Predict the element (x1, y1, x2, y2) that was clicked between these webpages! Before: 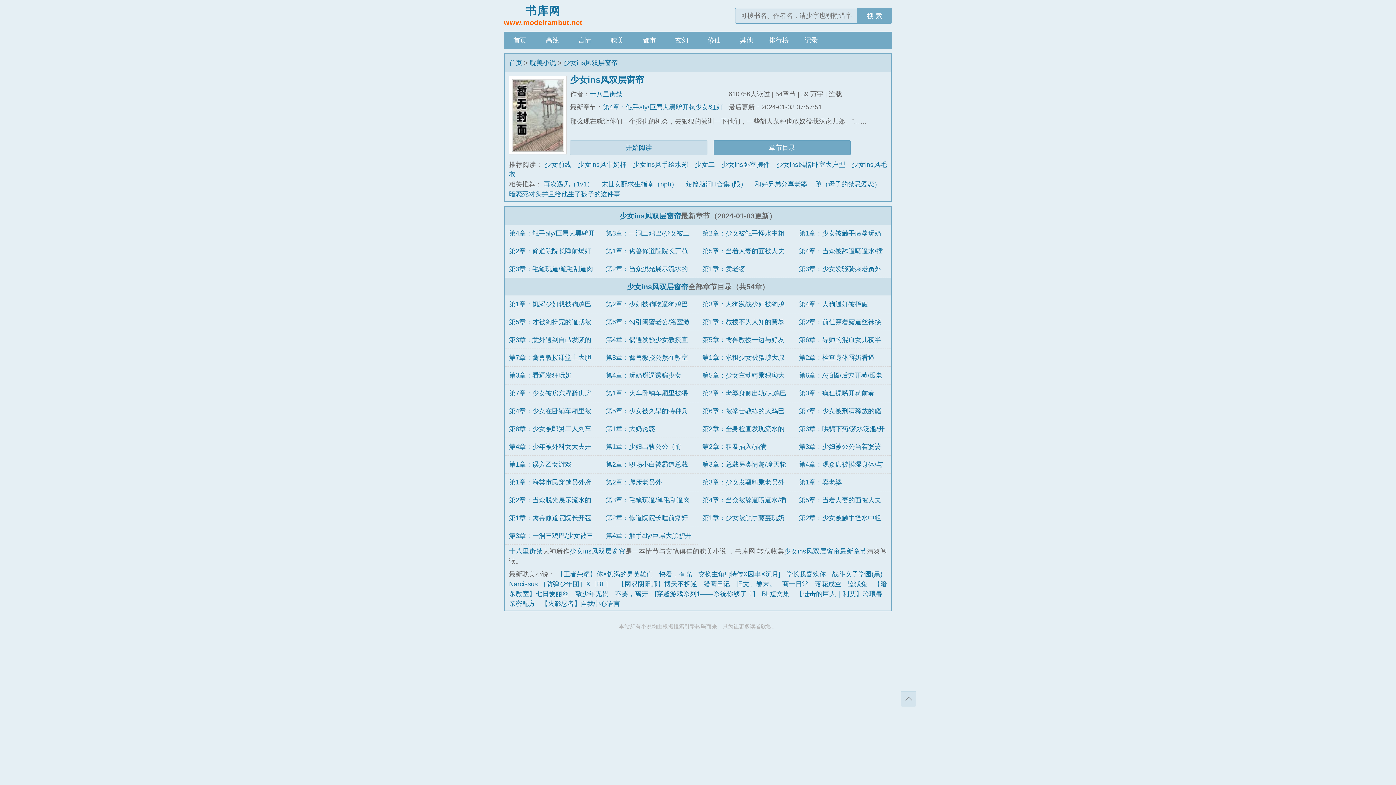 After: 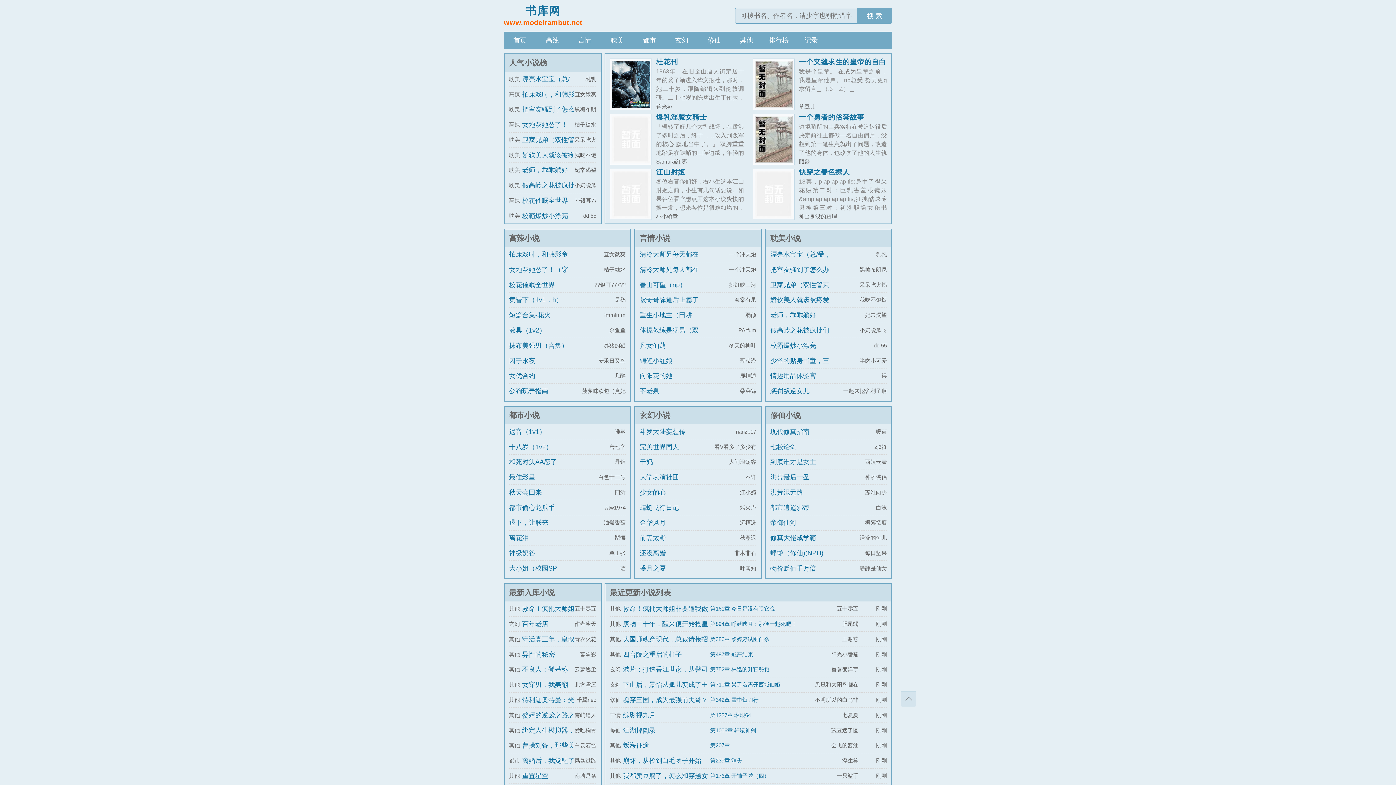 Action: label: 首页 bbox: (504, 31, 536, 49)